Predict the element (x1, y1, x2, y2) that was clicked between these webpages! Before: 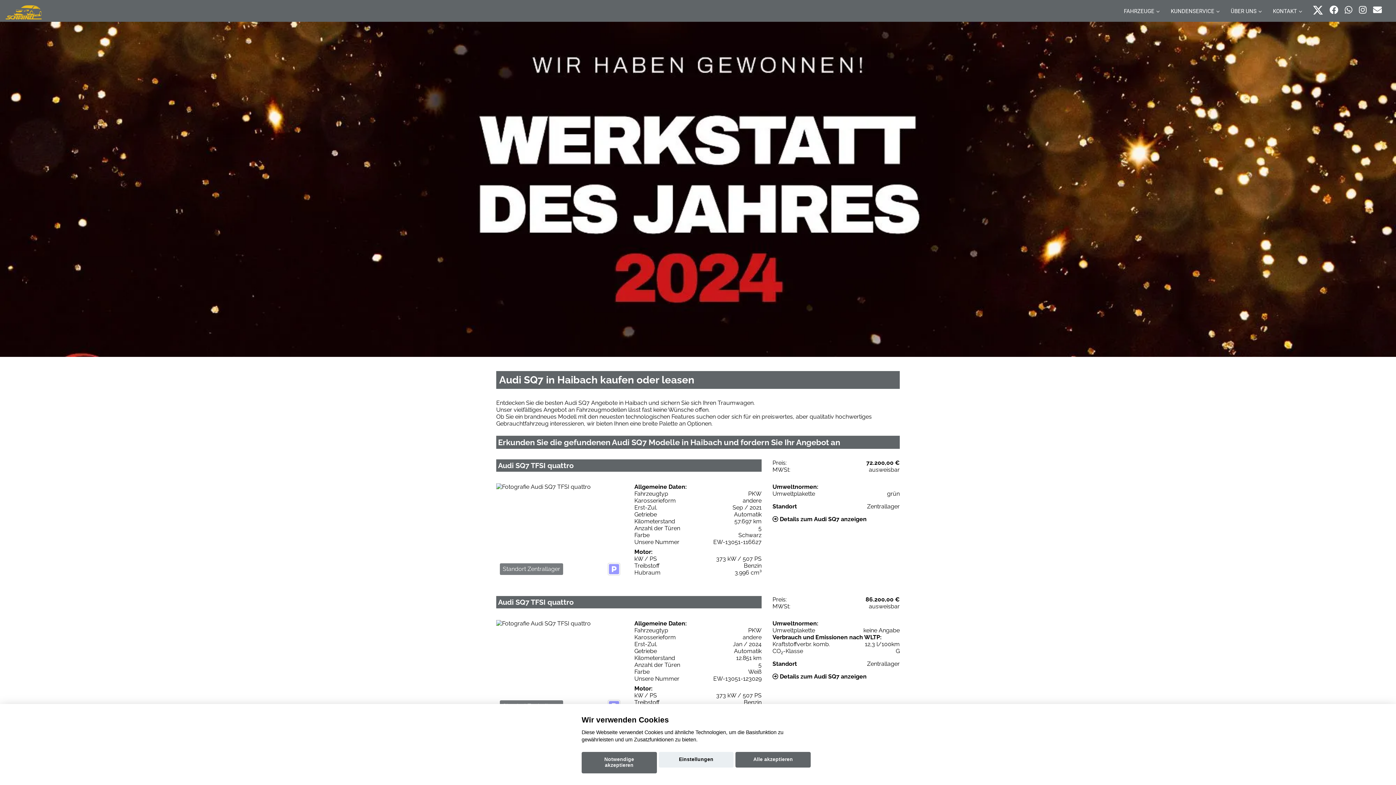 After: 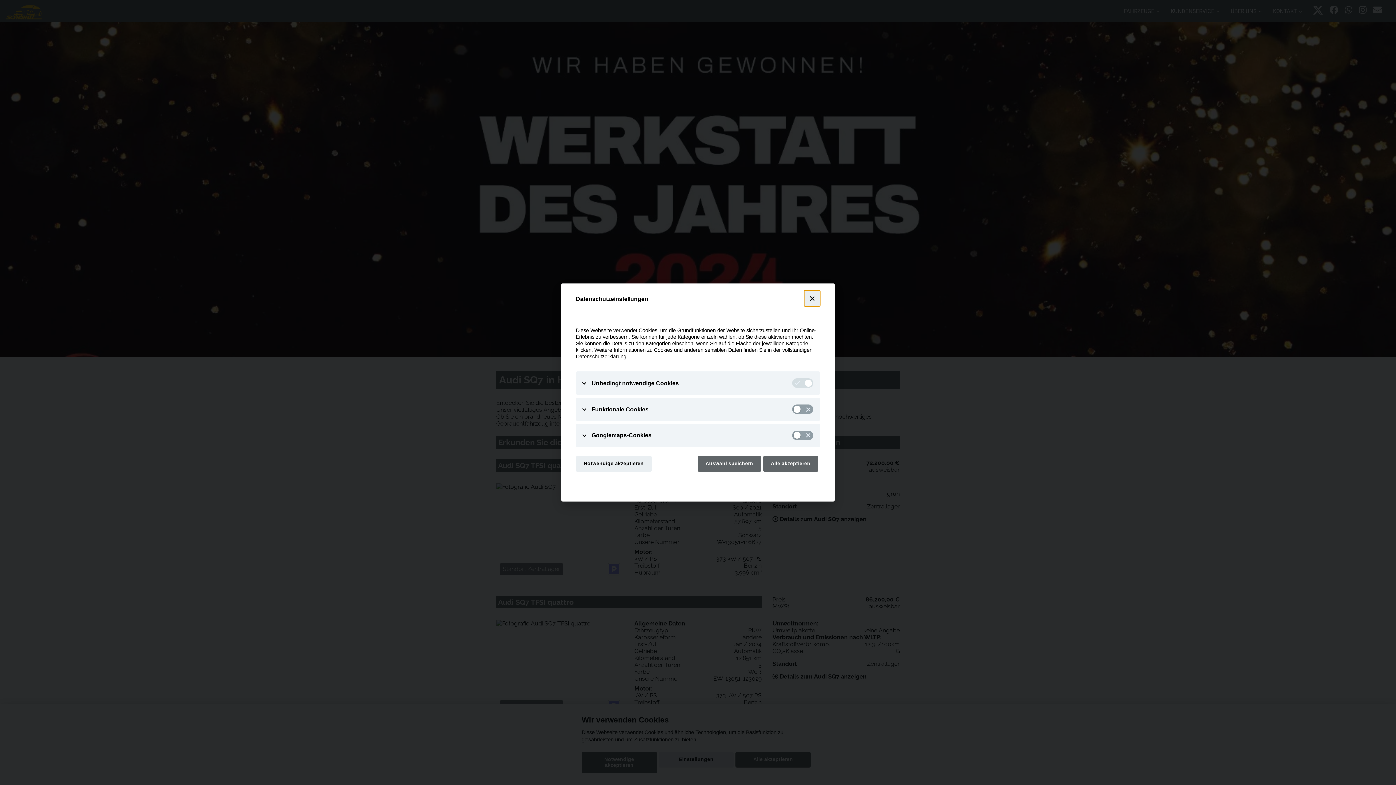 Action: bbox: (658, 752, 733, 768) label: Einstellungen